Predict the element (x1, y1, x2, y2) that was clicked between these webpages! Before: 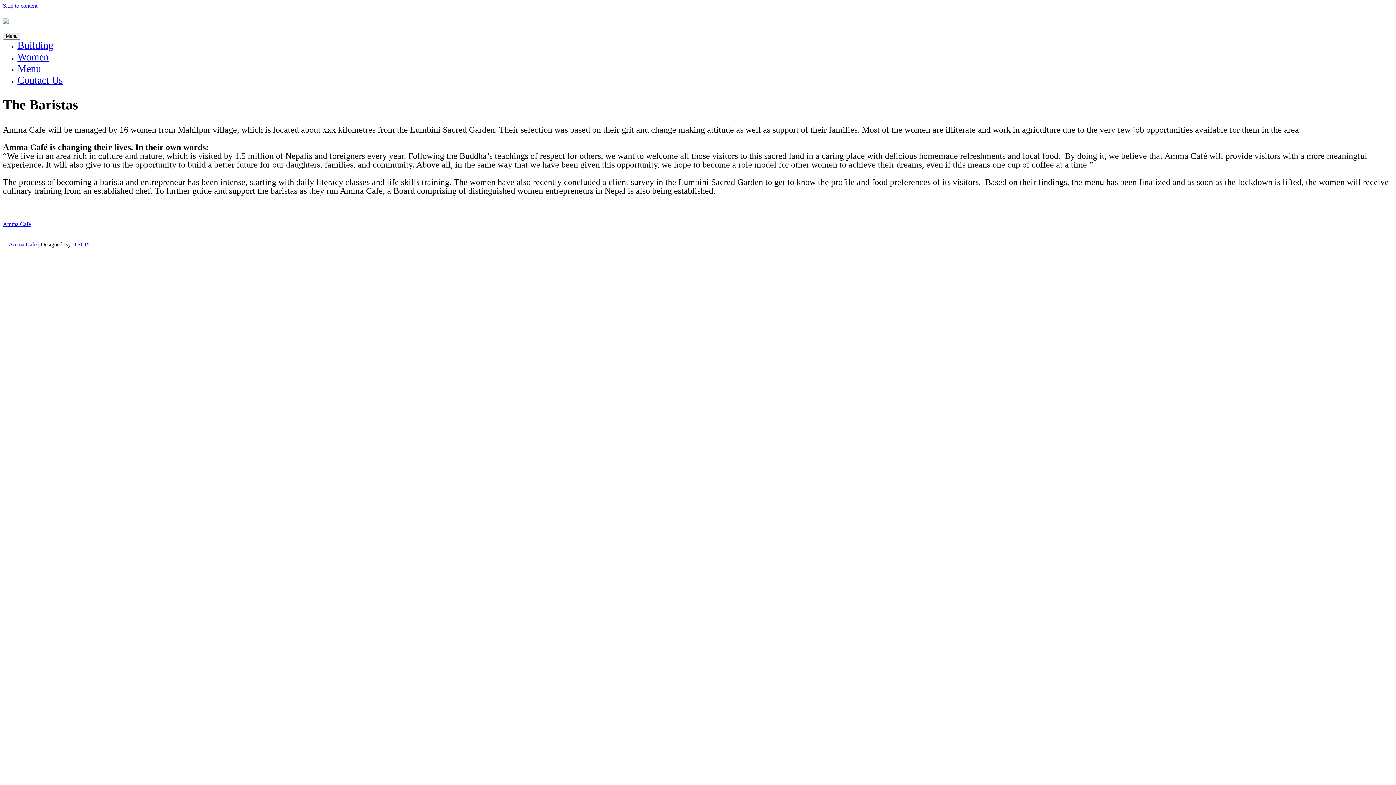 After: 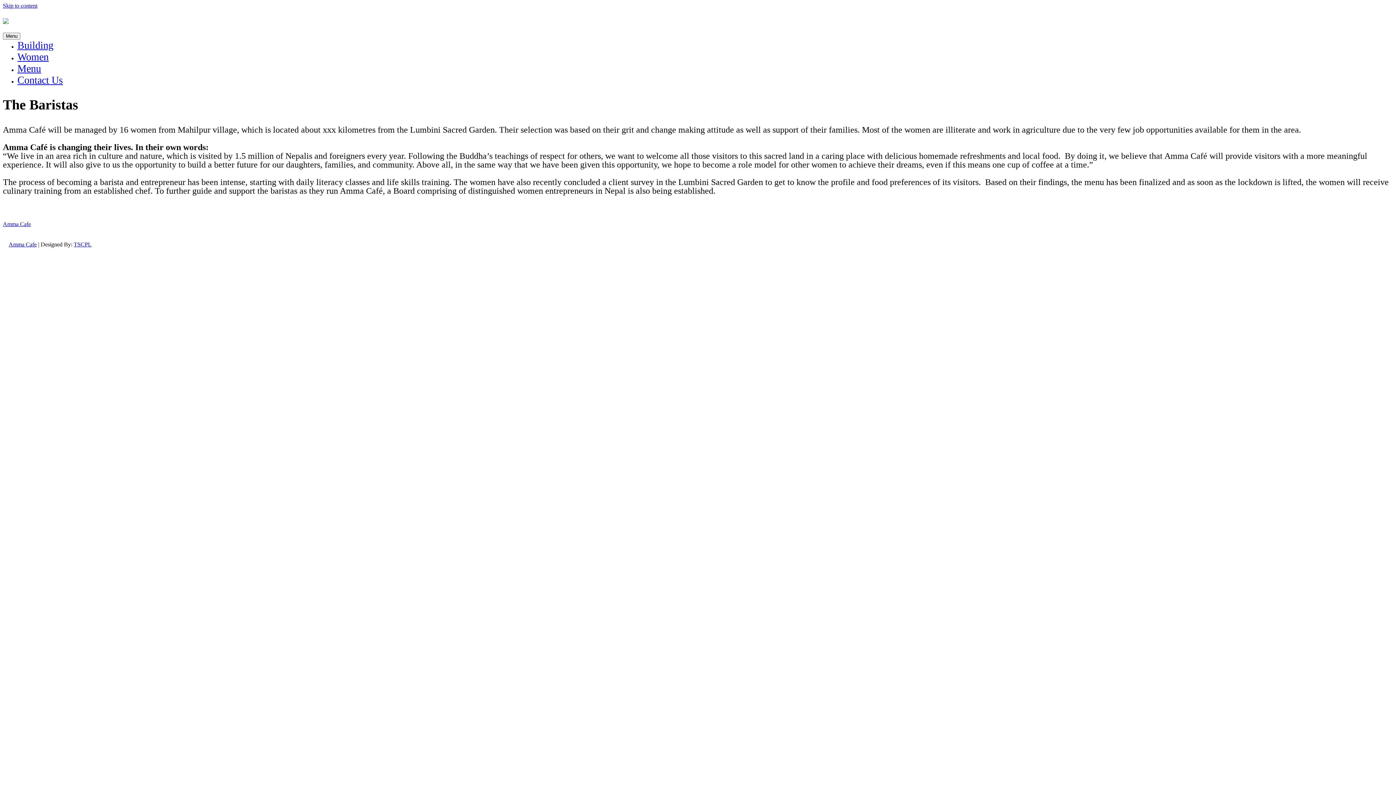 Action: label: Women bbox: (17, 51, 48, 62)